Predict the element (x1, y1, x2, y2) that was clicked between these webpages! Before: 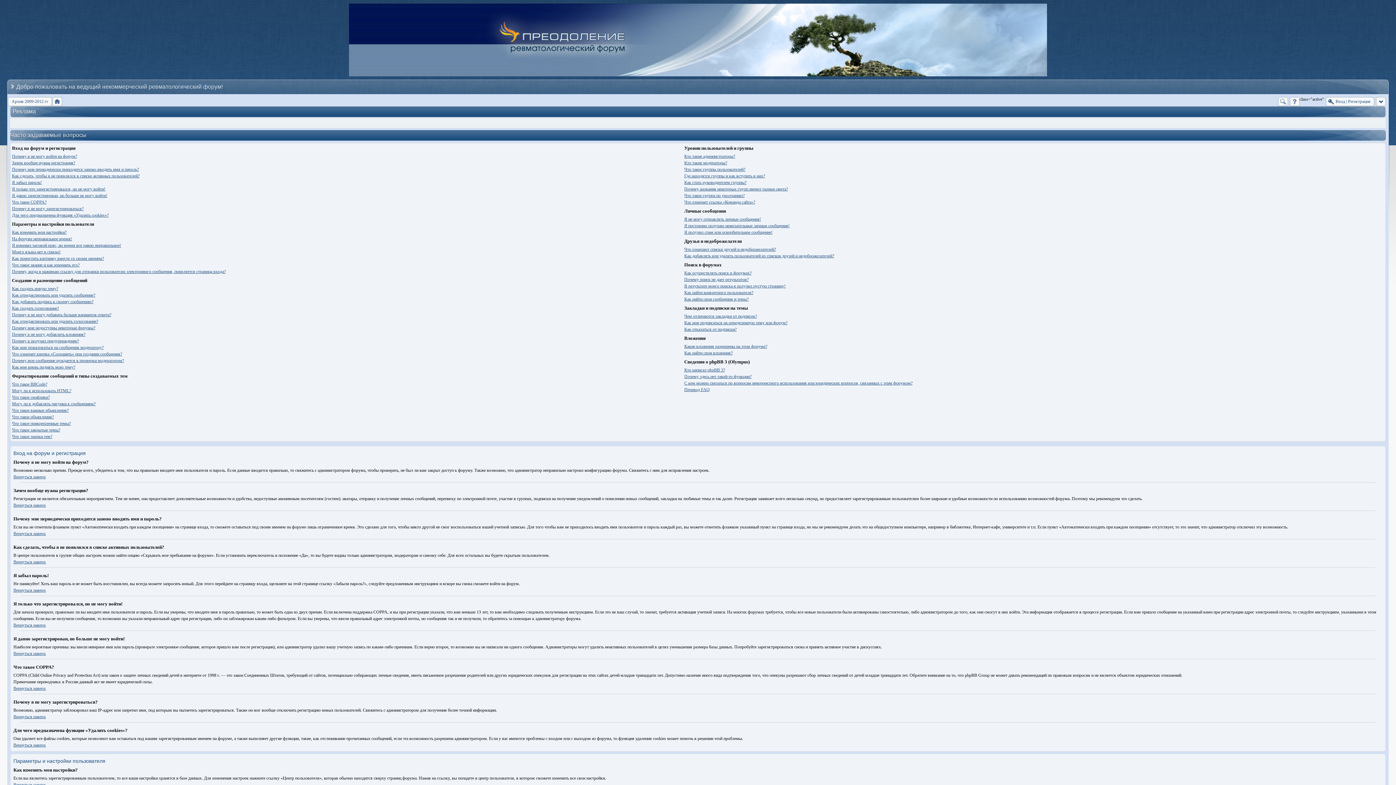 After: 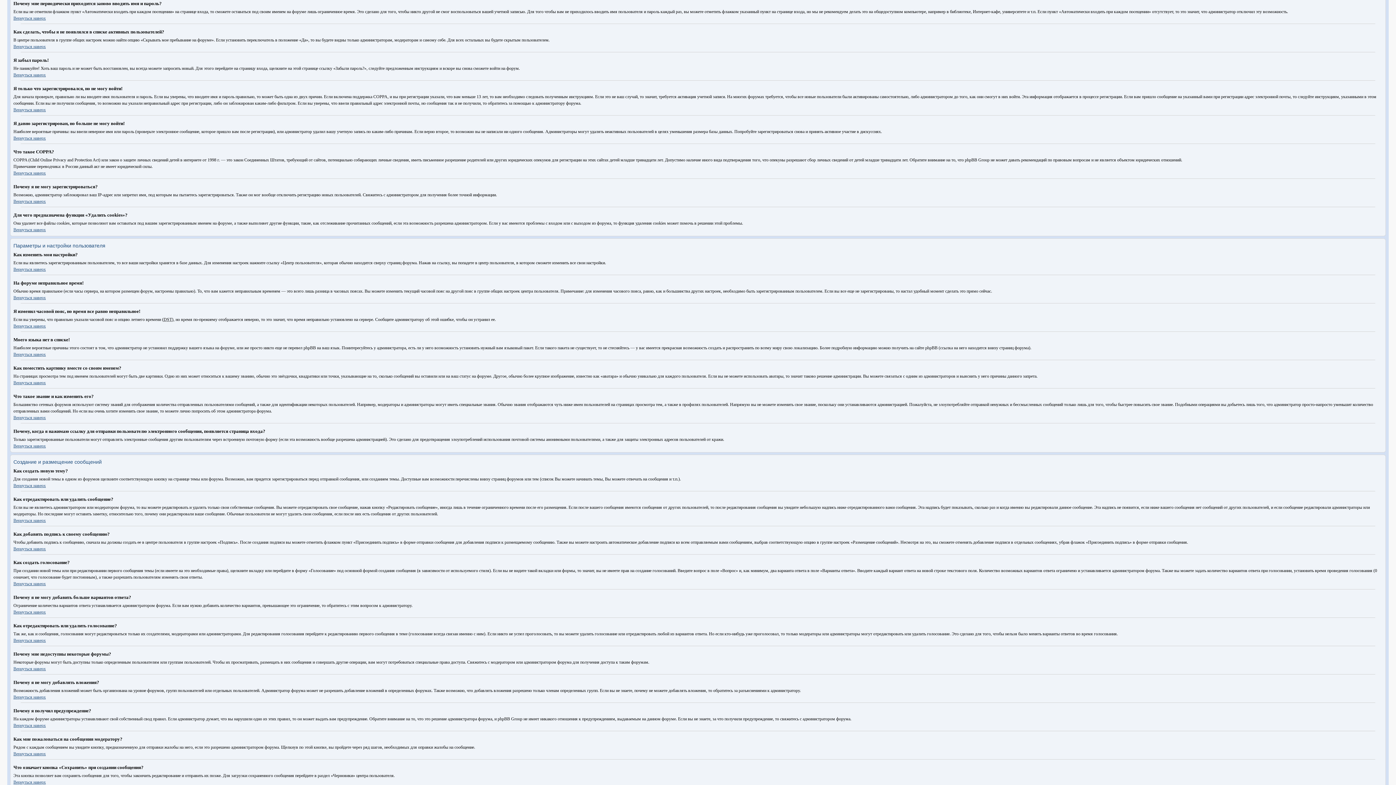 Action: bbox: (12, 166, 138, 172) label: Почему мне периодически приходится заново вводить имя и пароль?